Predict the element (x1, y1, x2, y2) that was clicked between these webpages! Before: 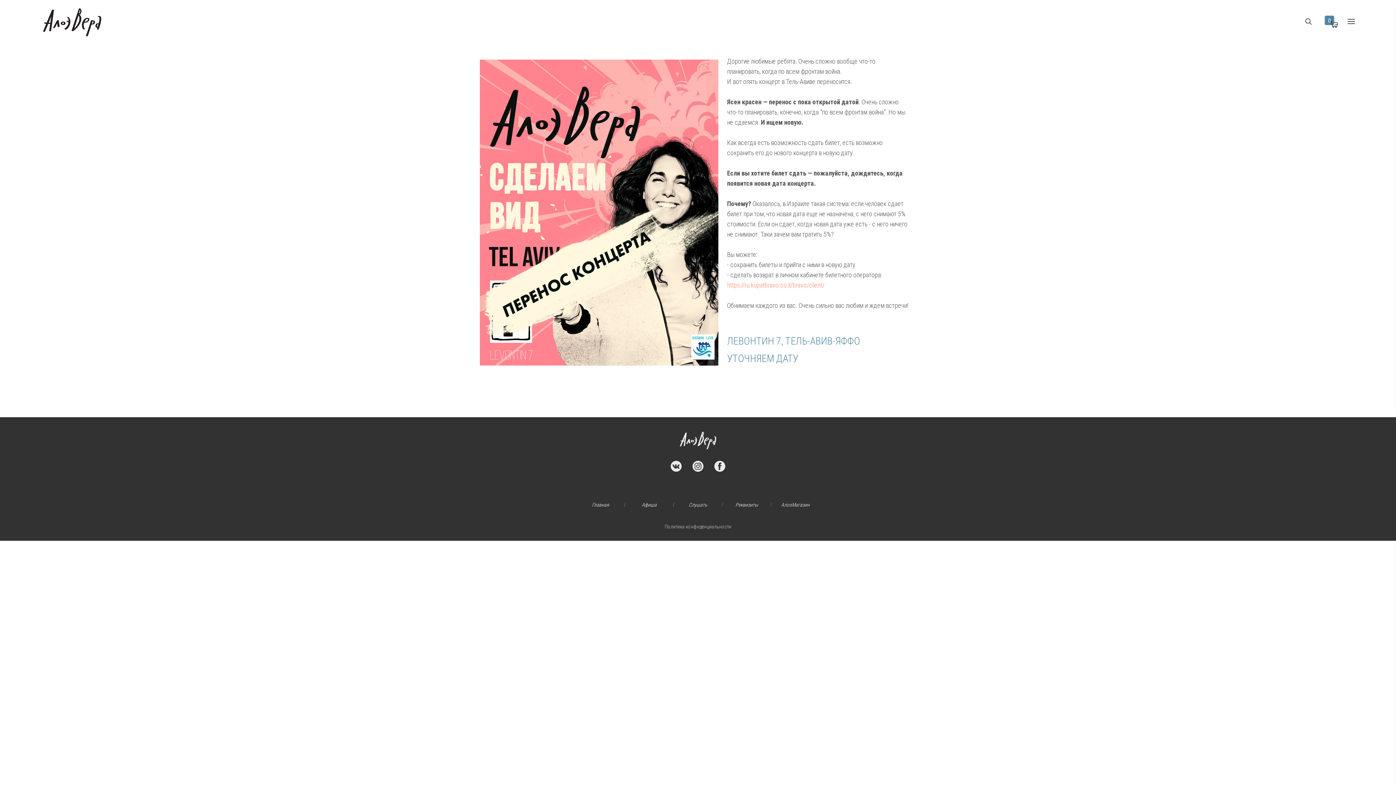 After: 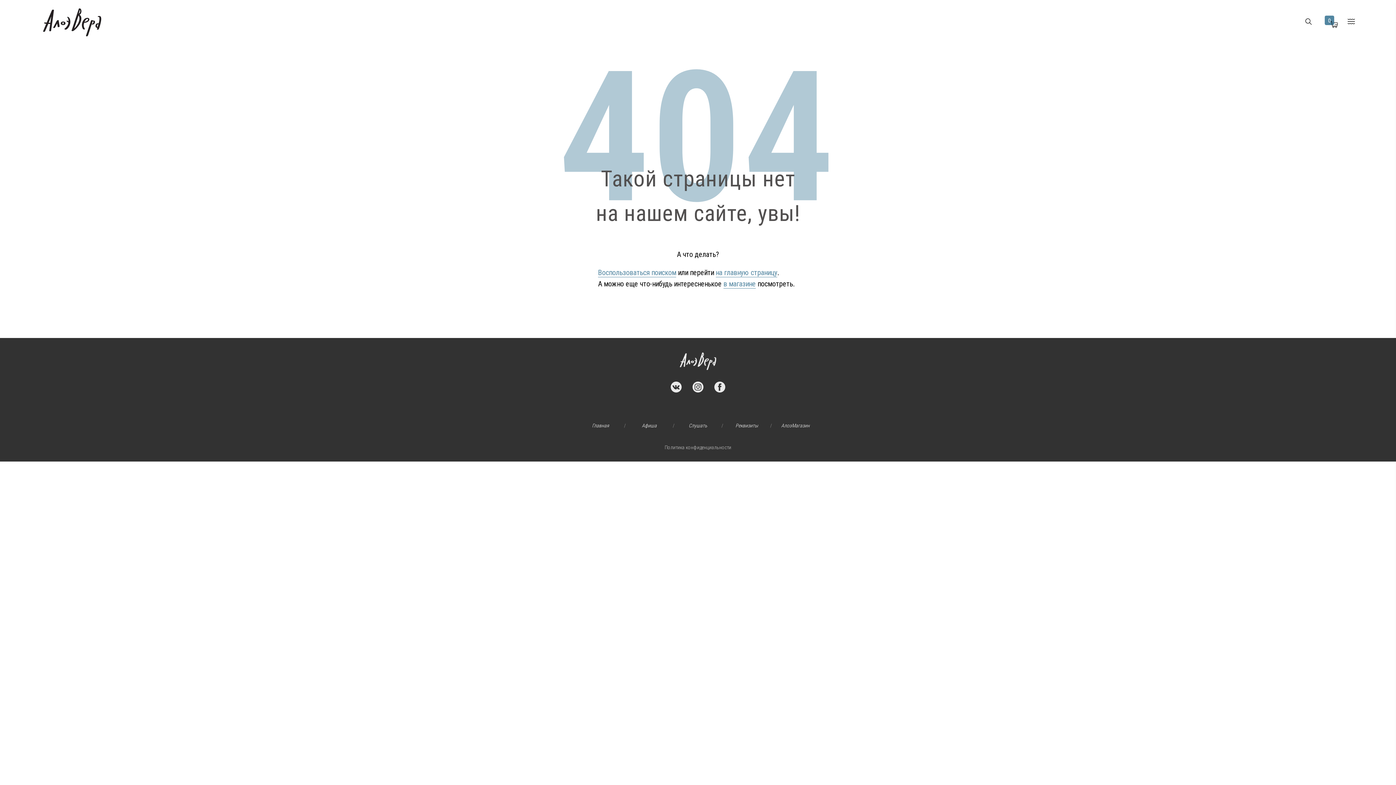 Action: label: Политика конфиденциальности bbox: (664, 524, 731, 529)